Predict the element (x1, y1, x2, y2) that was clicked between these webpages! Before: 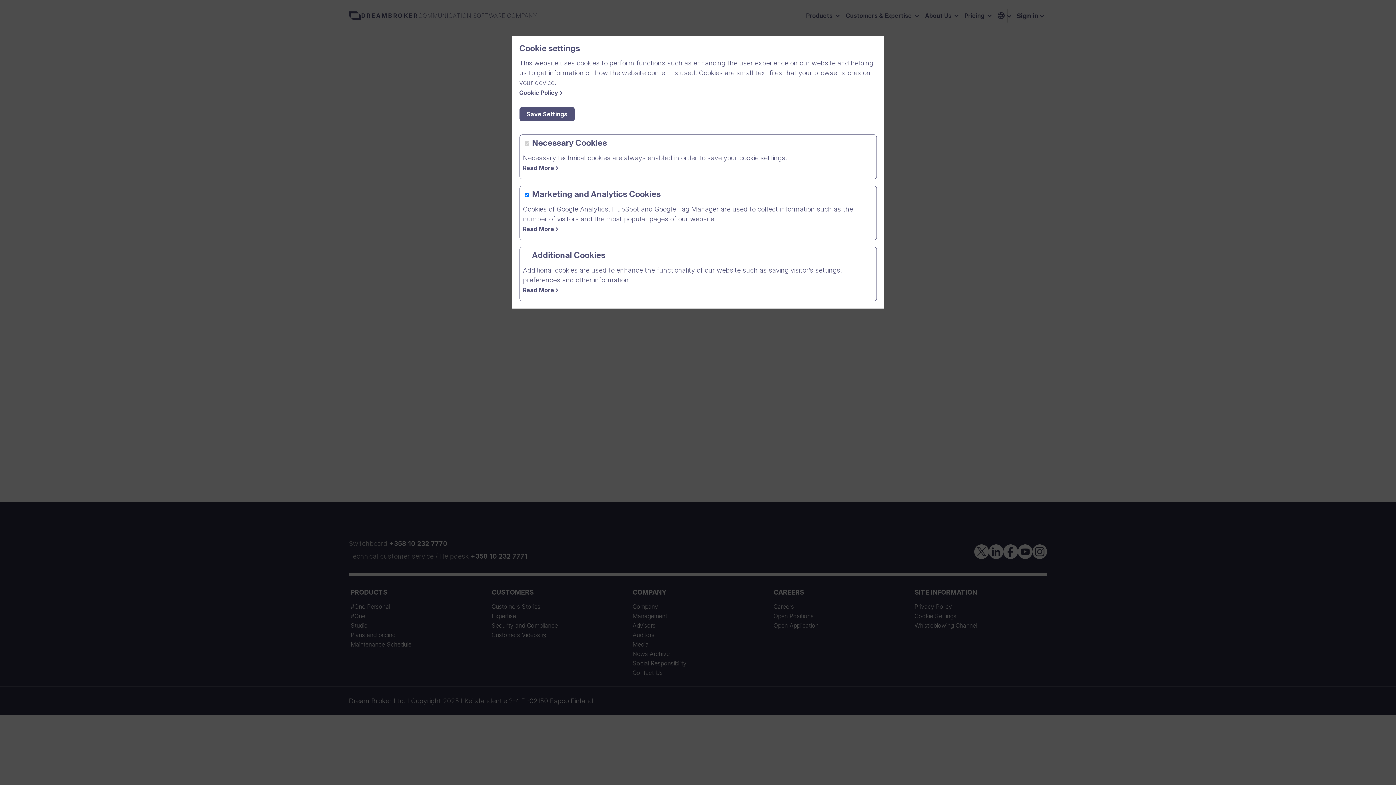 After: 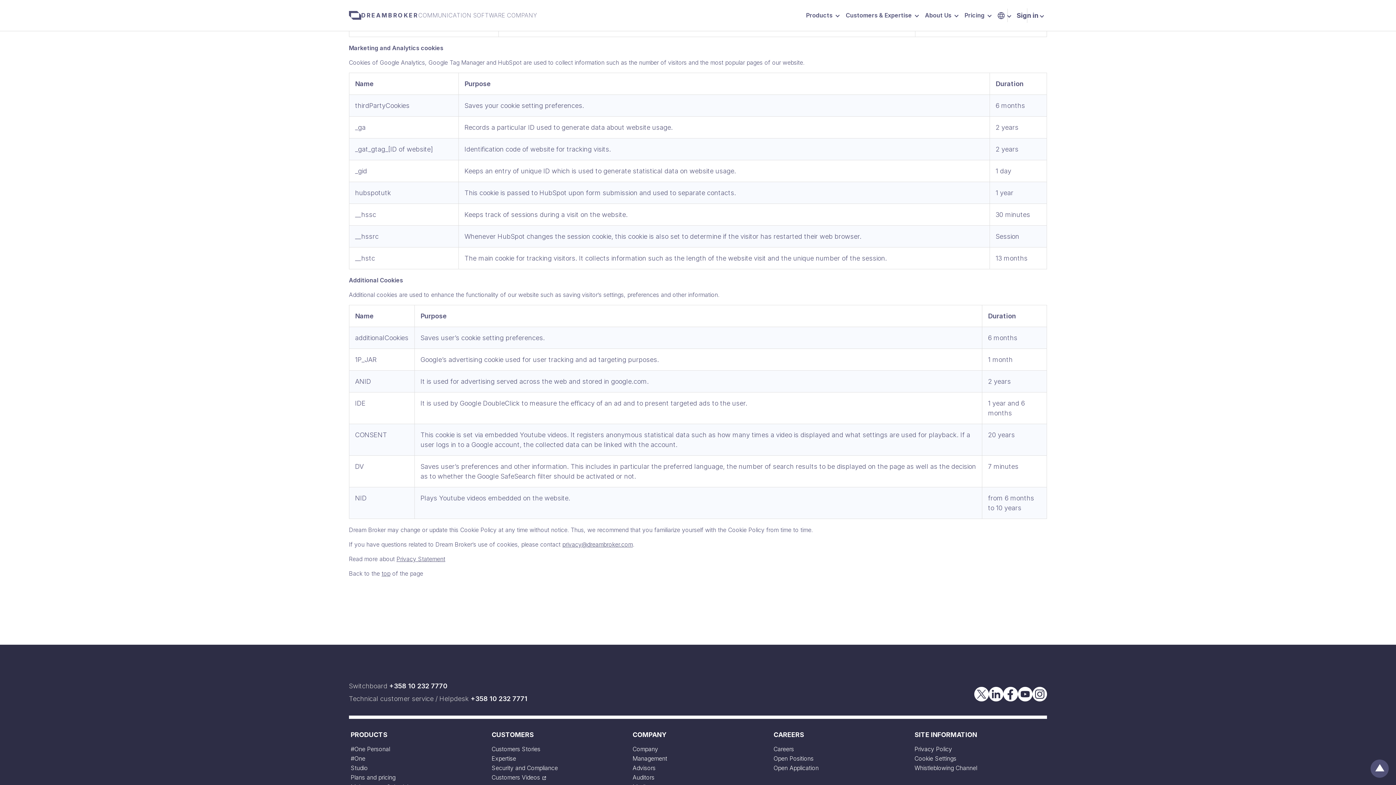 Action: bbox: (523, 225, 560, 232) label: Read more